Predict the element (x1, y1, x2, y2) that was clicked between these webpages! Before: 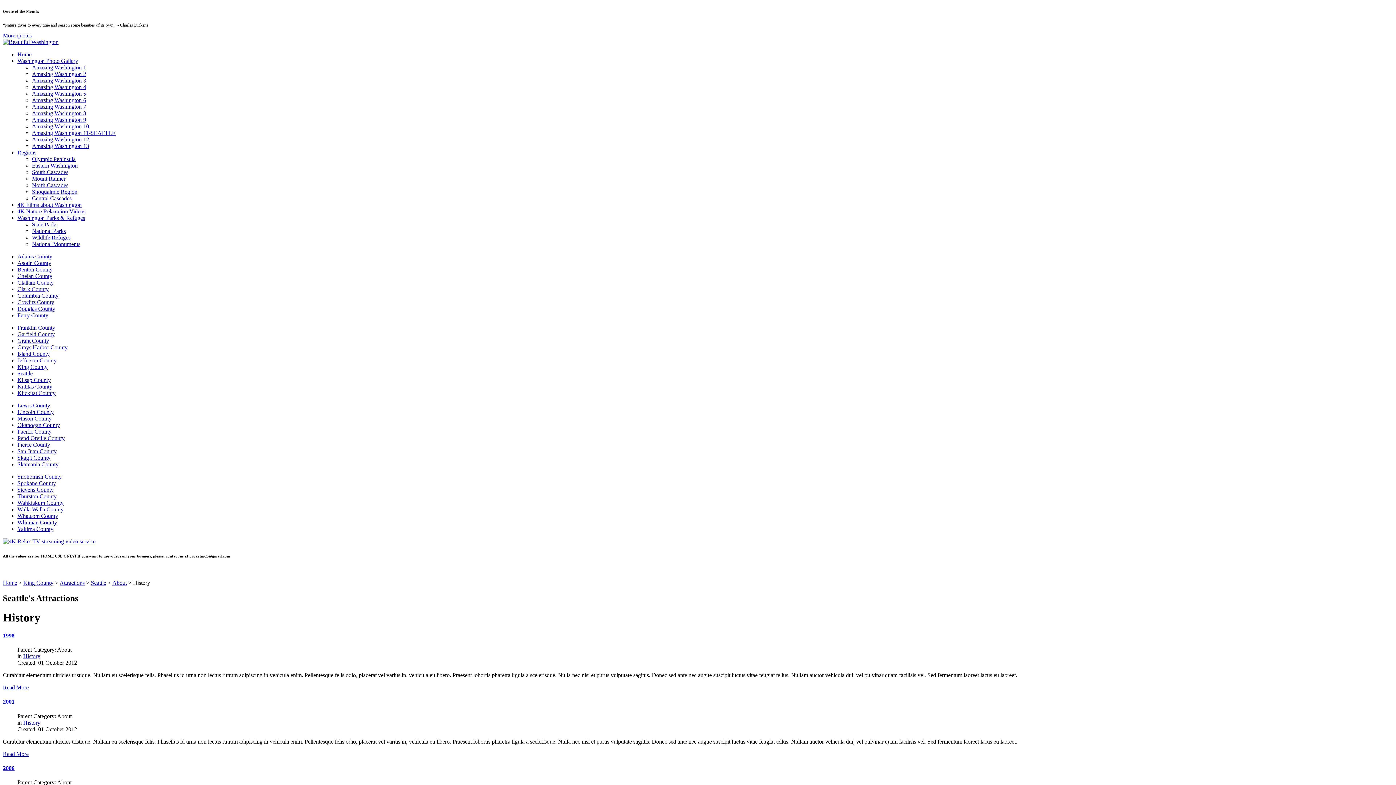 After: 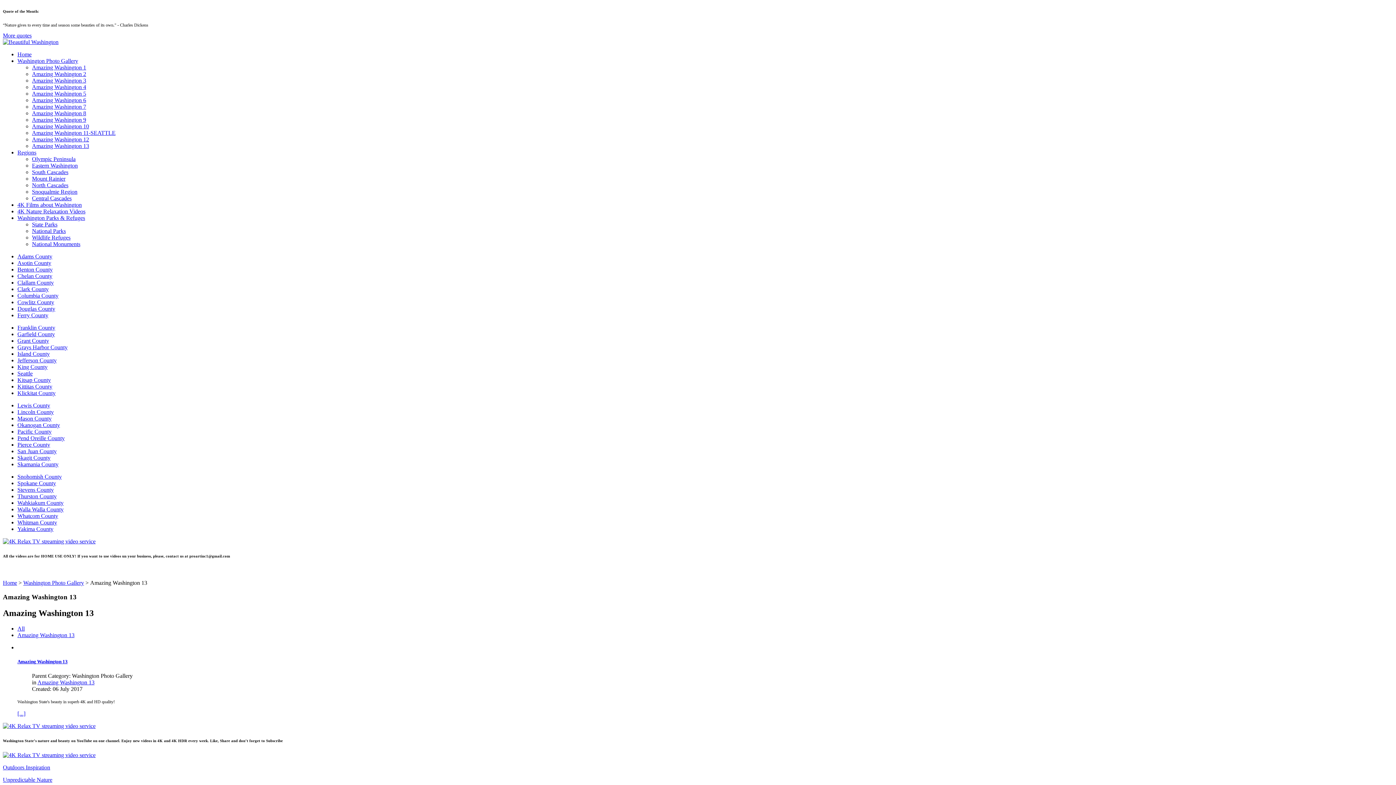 Action: label: Amazing Washington 13 bbox: (32, 142, 89, 149)